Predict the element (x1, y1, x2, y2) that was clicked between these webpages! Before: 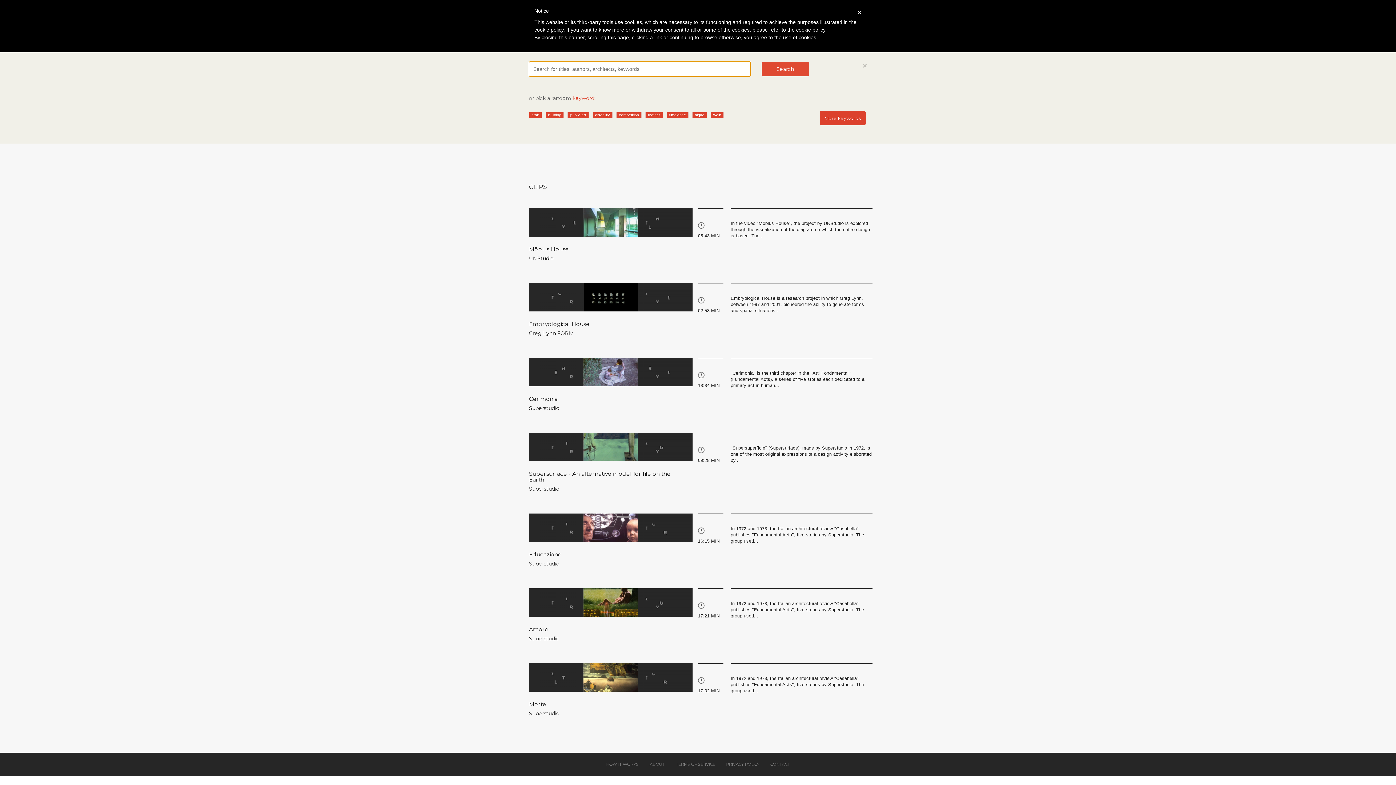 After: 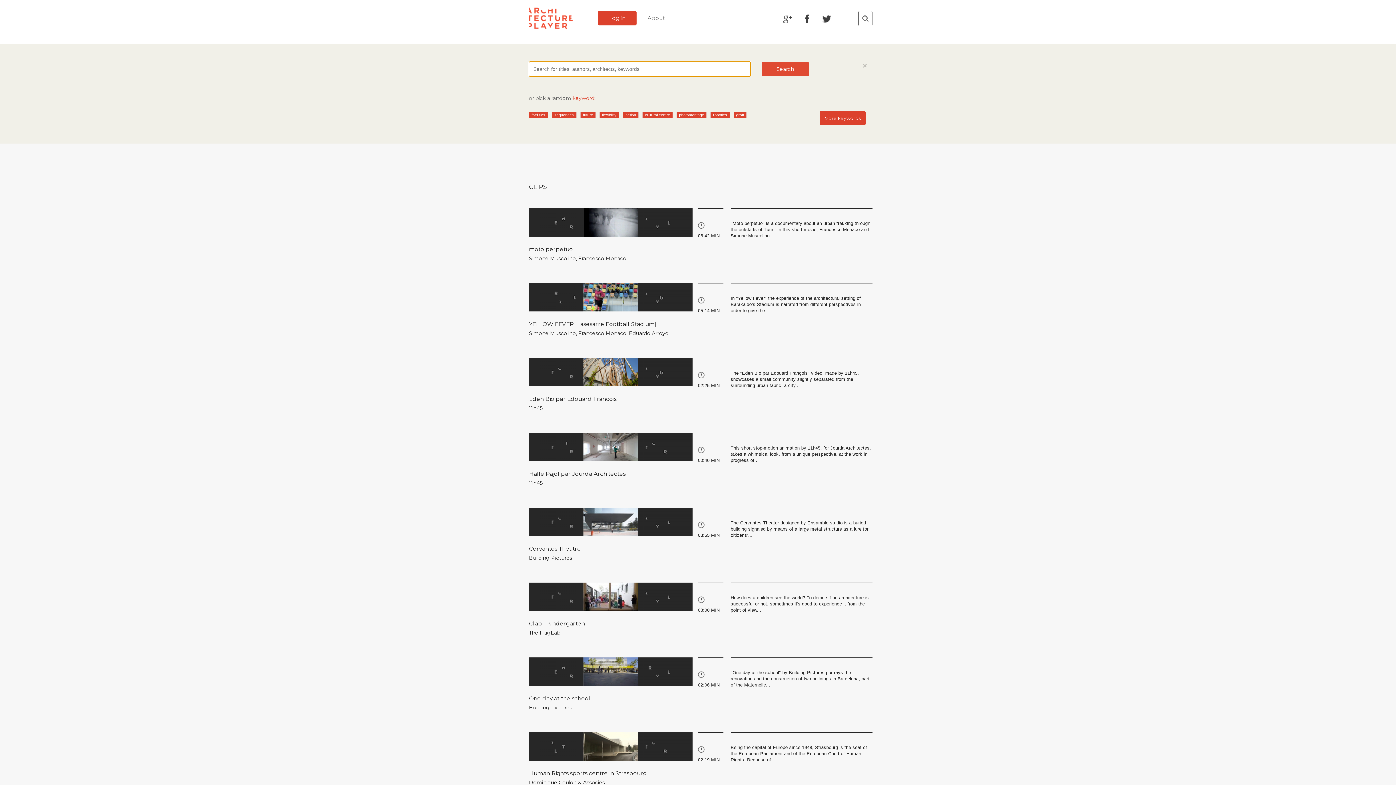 Action: label: timelapse bbox: (666, 111, 688, 118)